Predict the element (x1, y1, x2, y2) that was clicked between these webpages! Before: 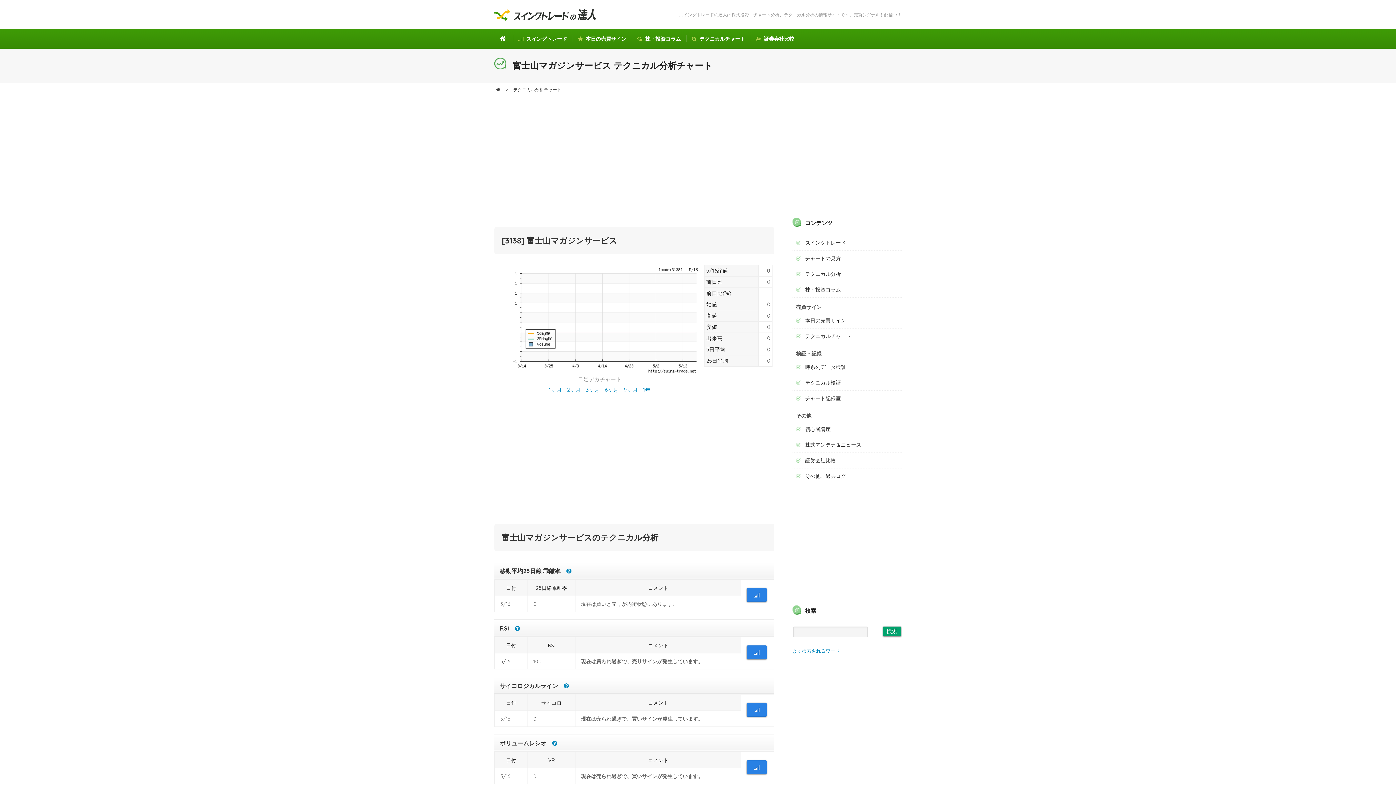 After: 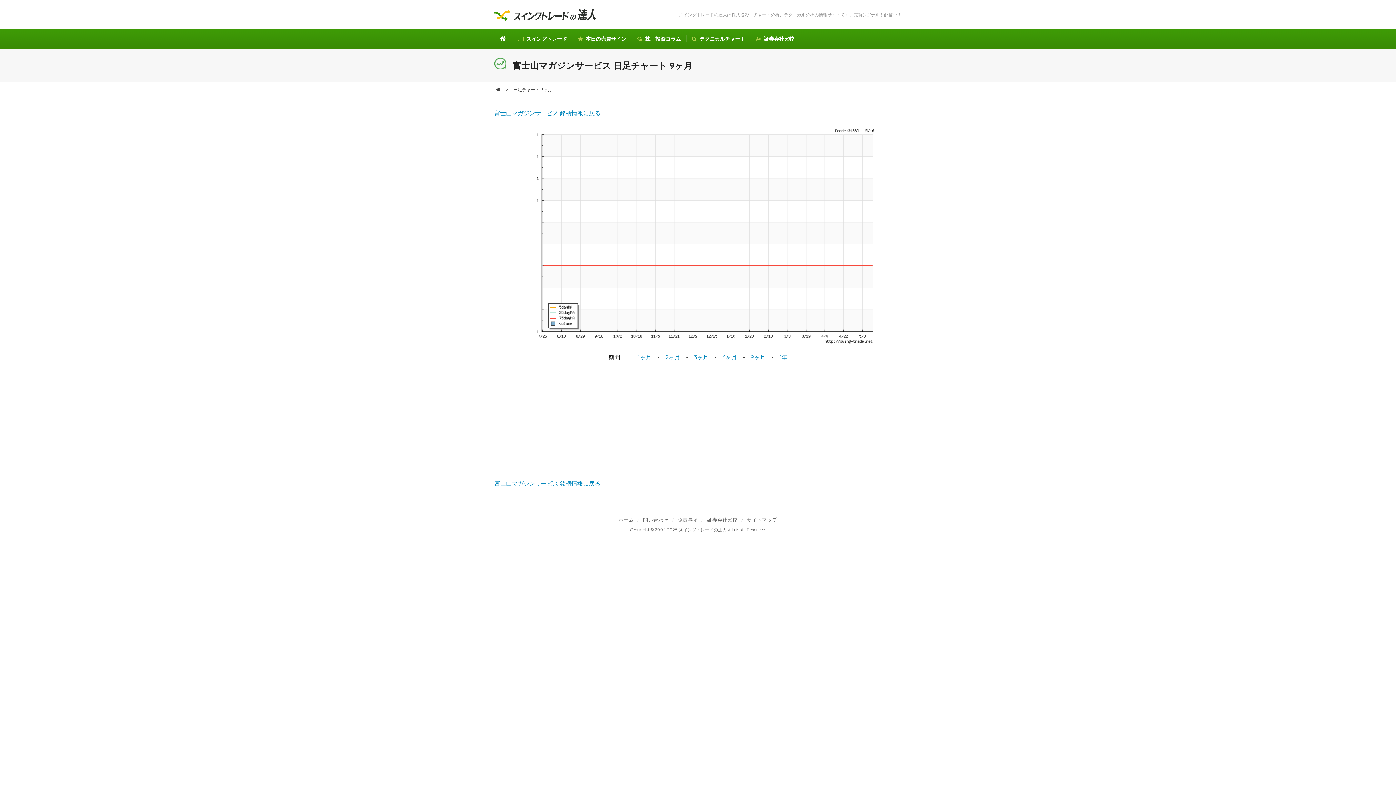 Action: label: 9ヶ月 bbox: (623, 386, 638, 393)